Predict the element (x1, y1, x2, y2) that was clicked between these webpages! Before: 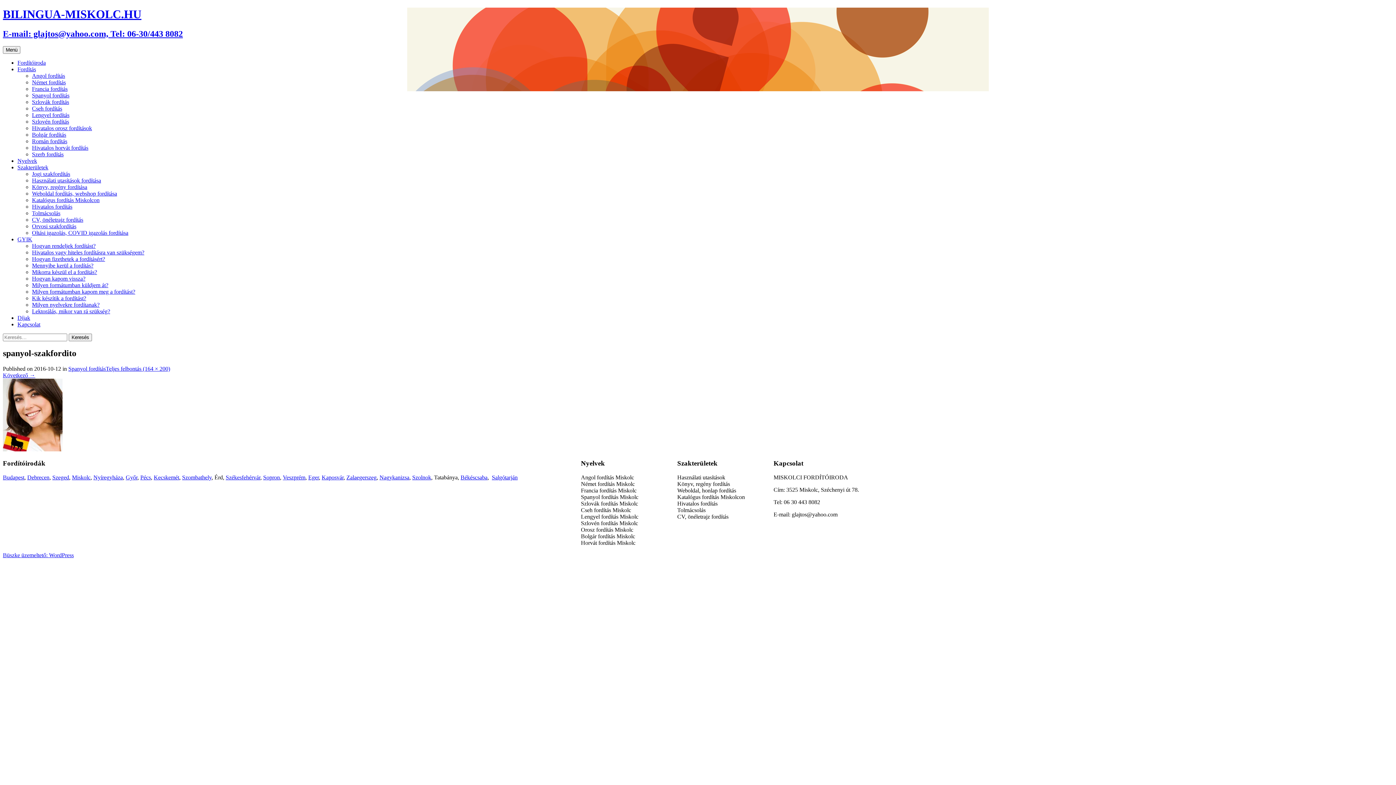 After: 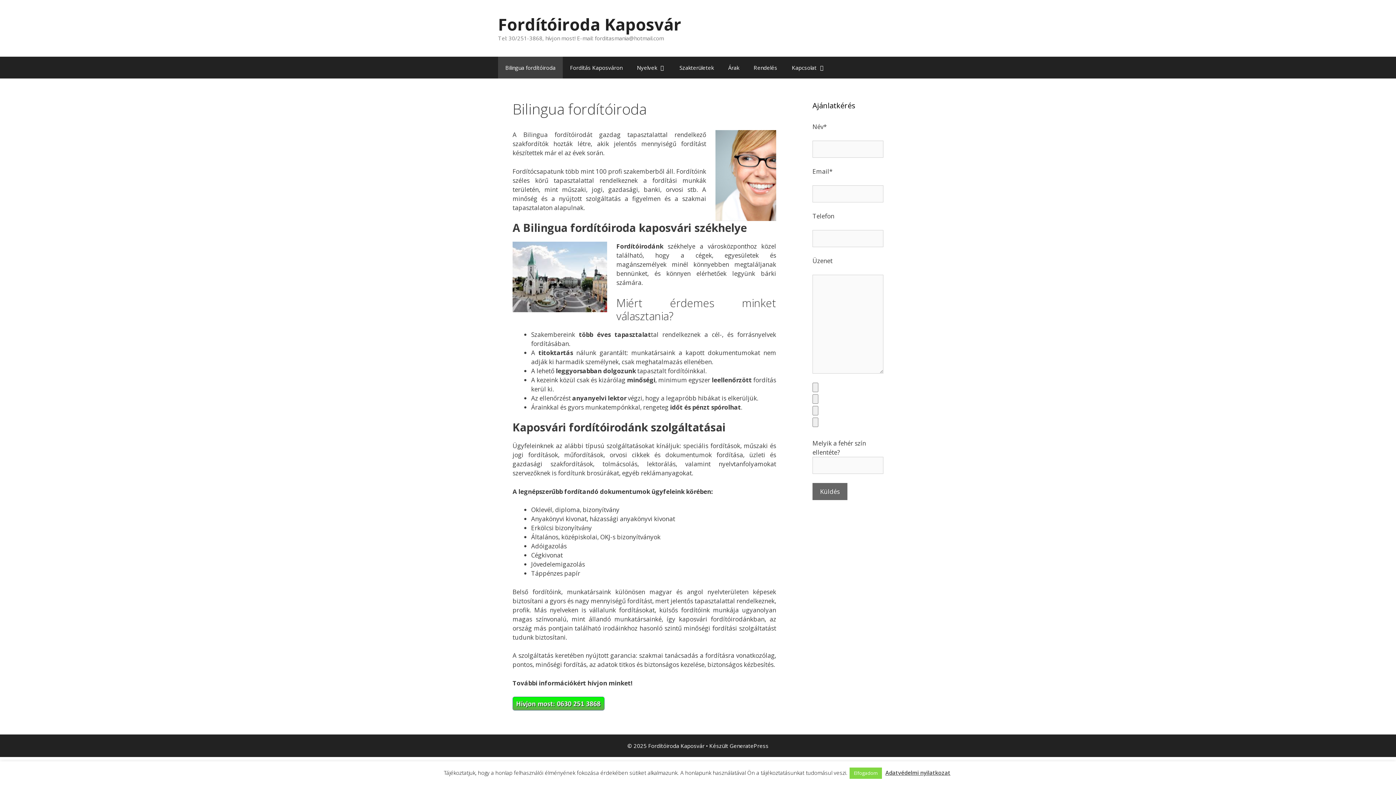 Action: label: Kaposvár bbox: (321, 474, 343, 480)